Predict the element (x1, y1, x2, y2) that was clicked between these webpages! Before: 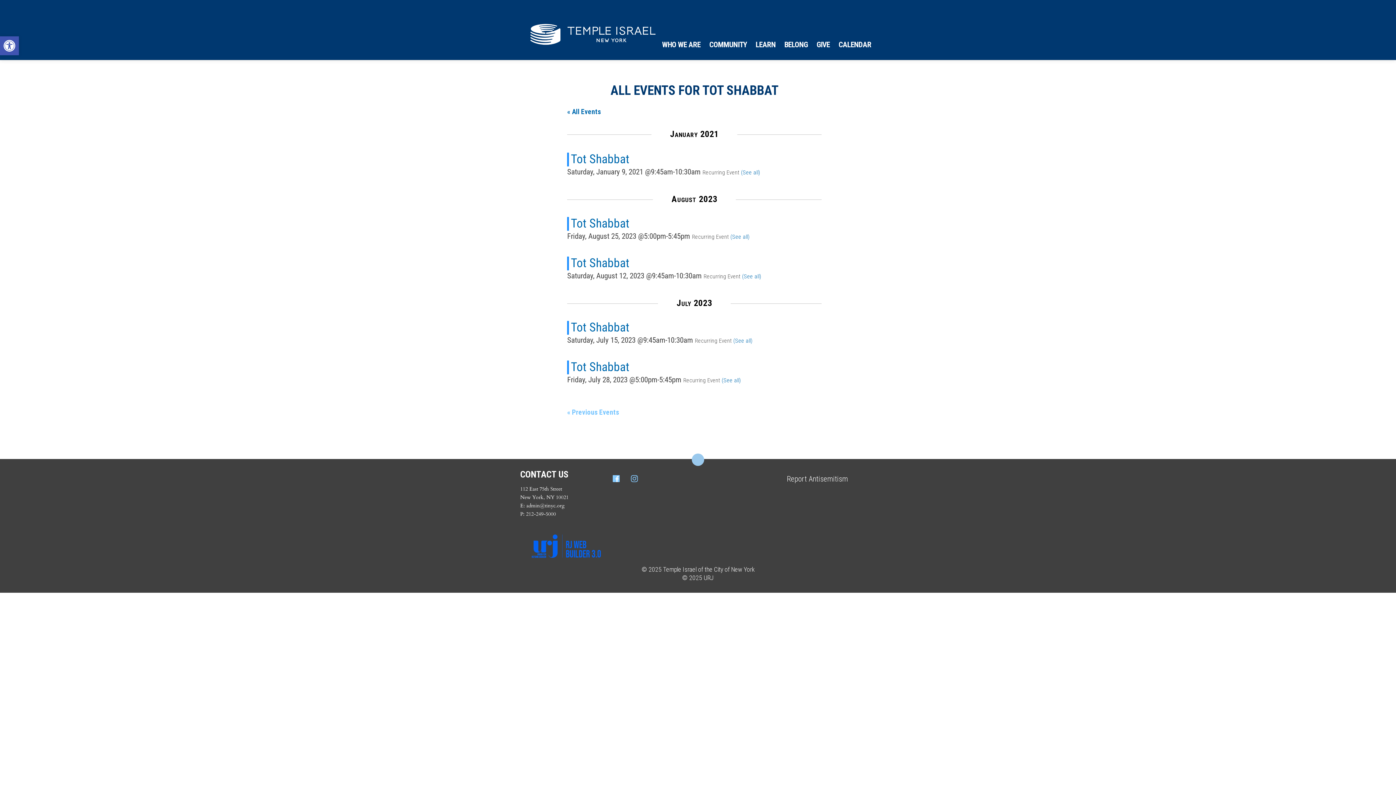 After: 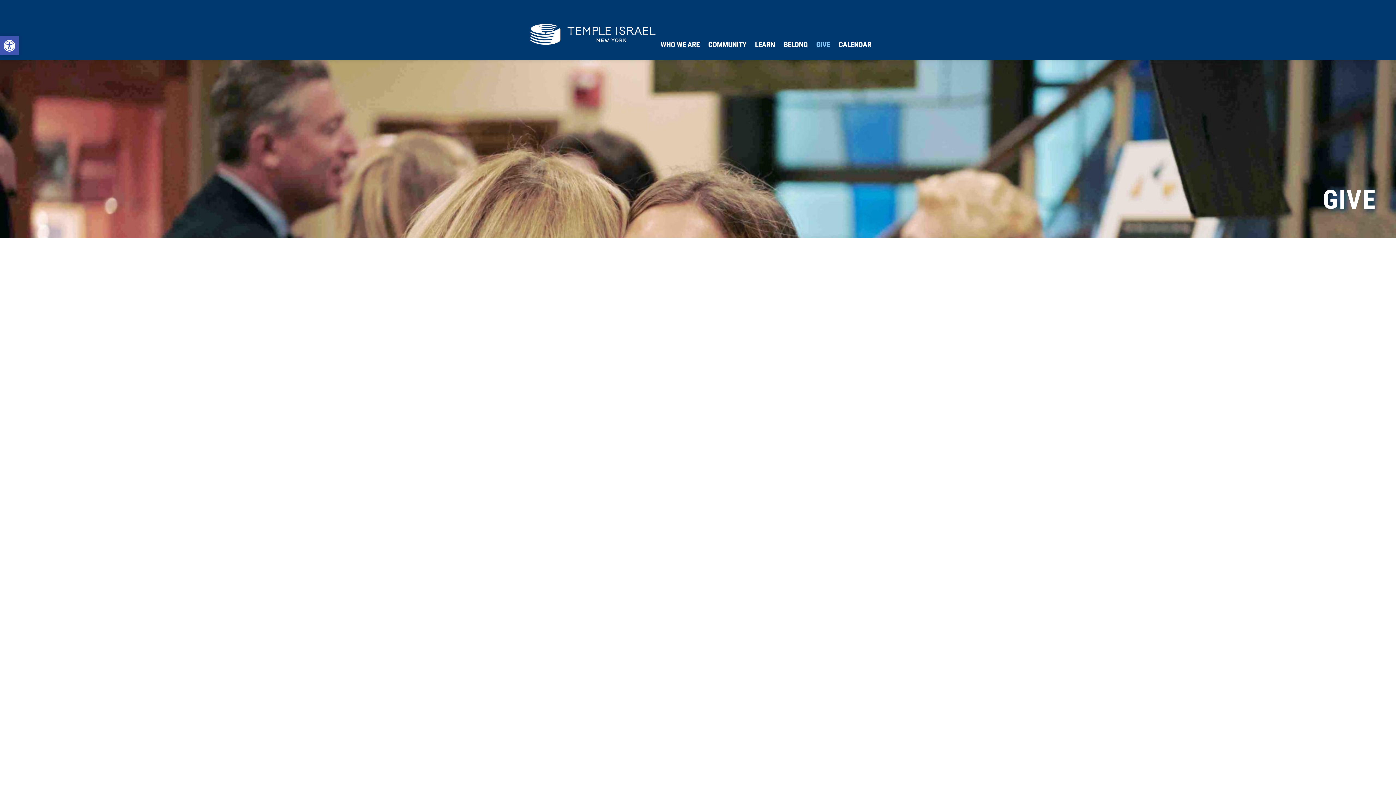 Action: label: GIVE bbox: (812, 38, 834, 50)